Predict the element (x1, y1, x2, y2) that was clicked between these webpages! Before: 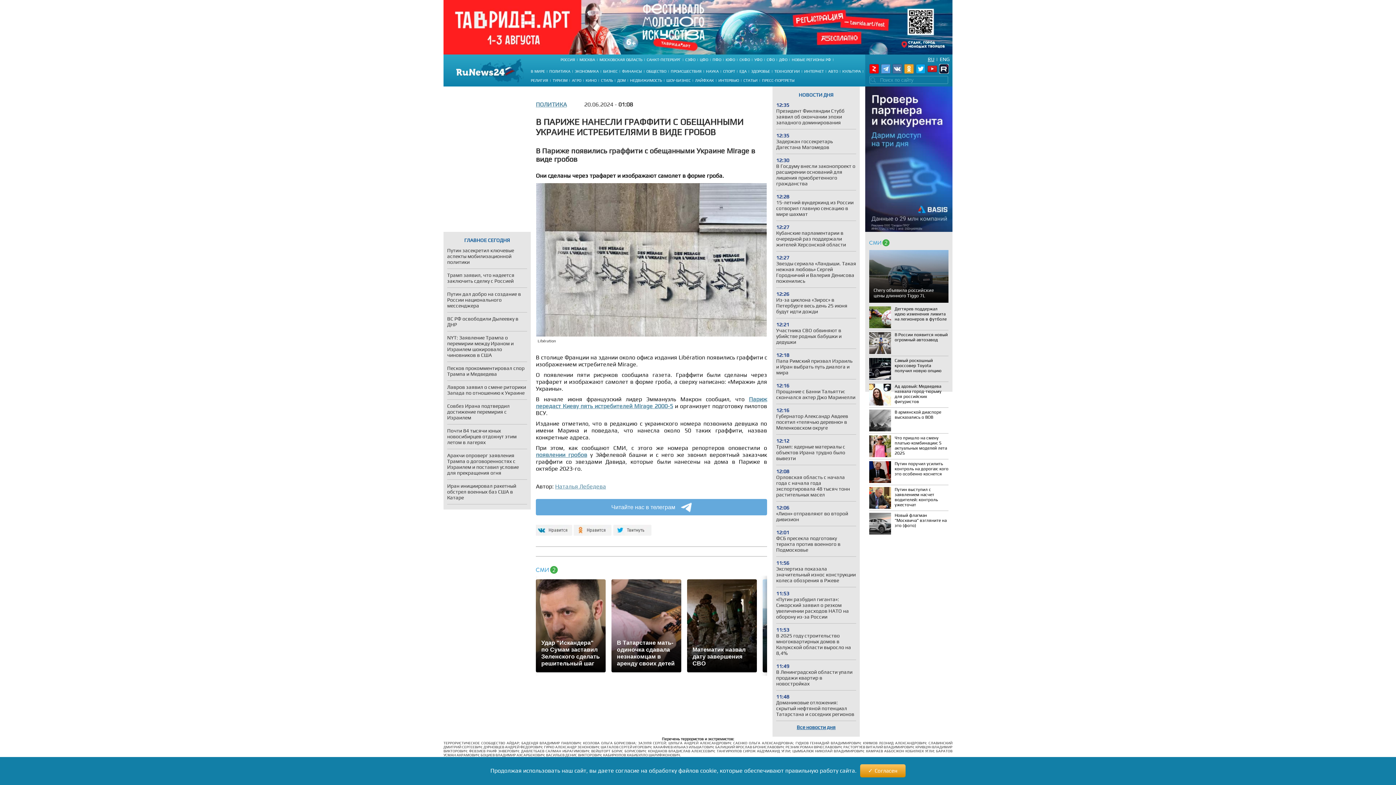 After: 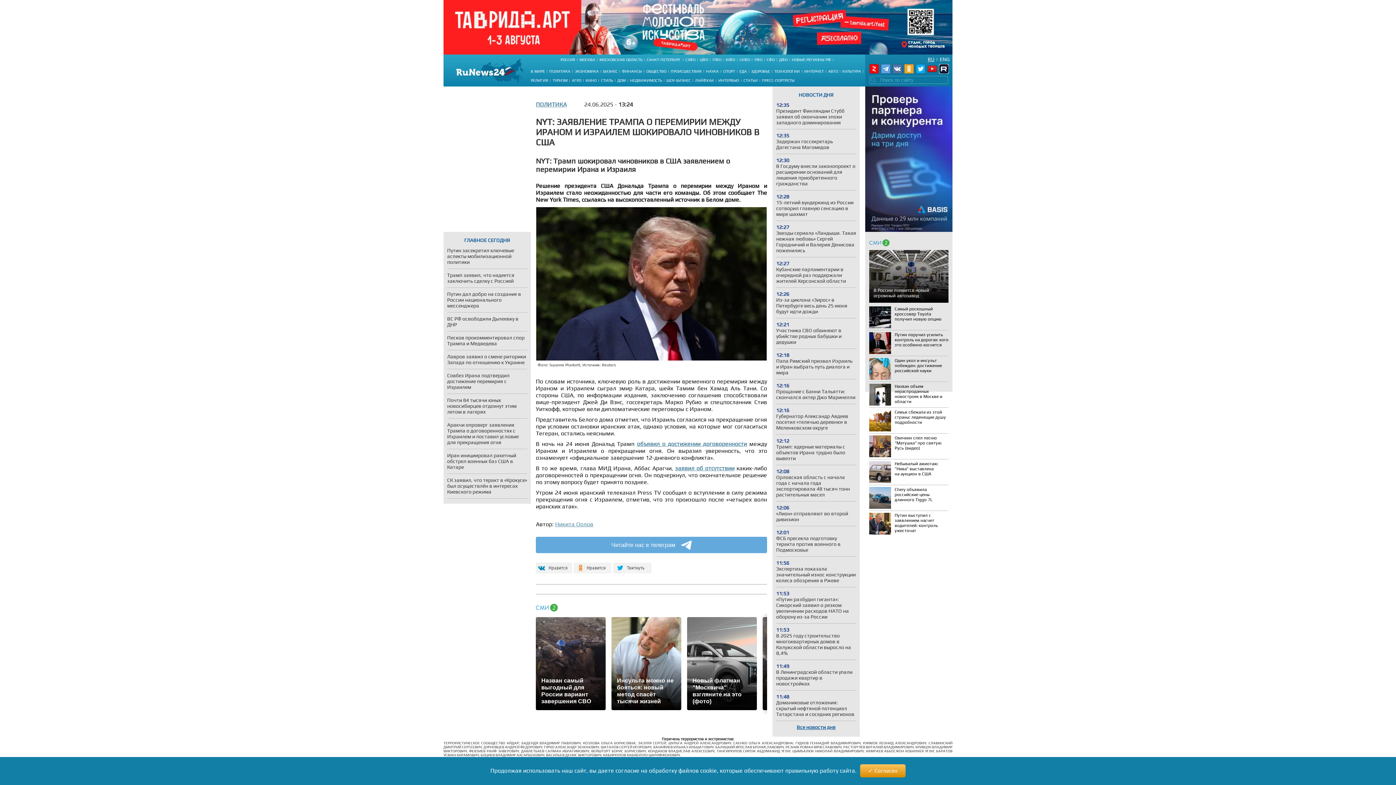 Action: label: NYT: Заявление Трампа о перемирии между Ираном и Израилем шокировало чиновников в США bbox: (447, 334, 527, 358)